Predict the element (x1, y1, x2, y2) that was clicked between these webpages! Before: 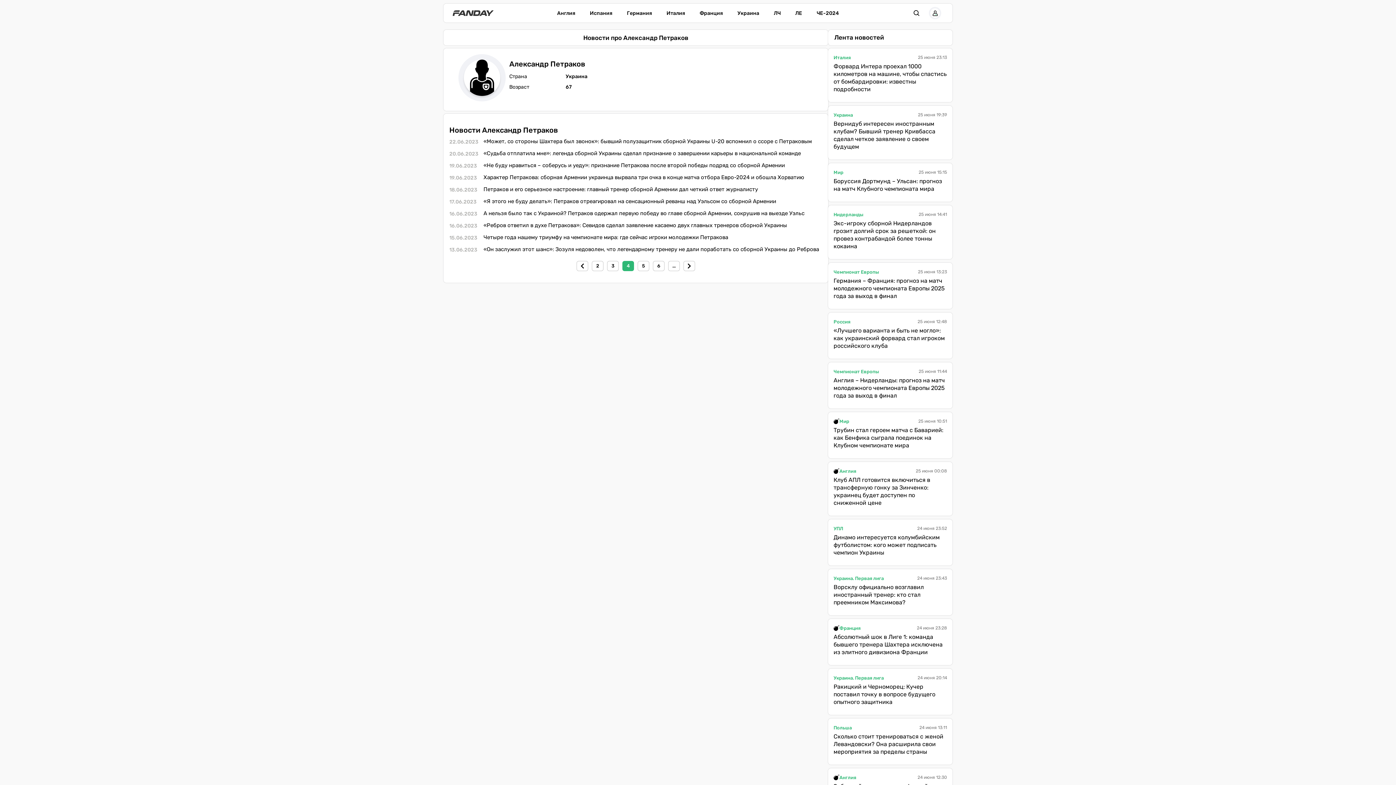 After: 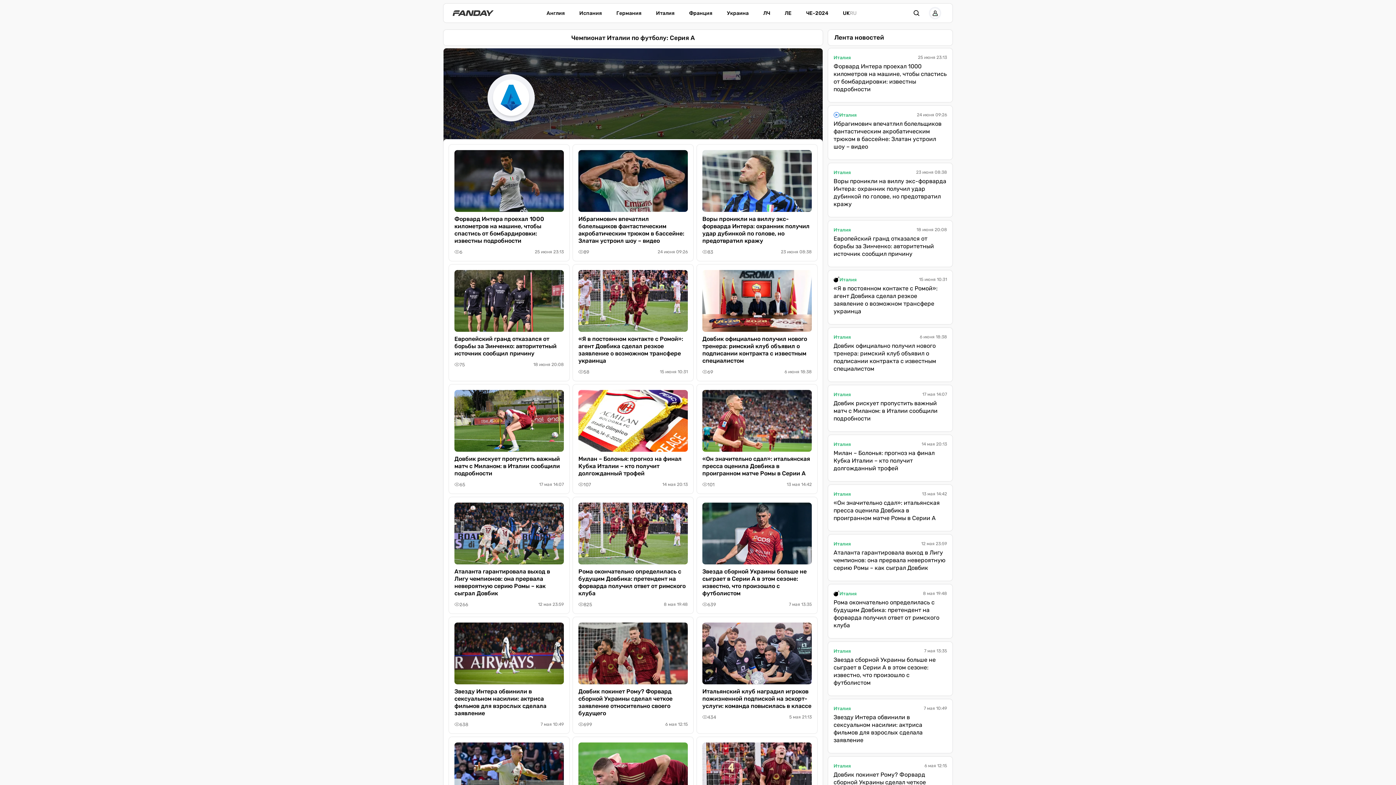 Action: label: Италия bbox: (833, 54, 850, 60)